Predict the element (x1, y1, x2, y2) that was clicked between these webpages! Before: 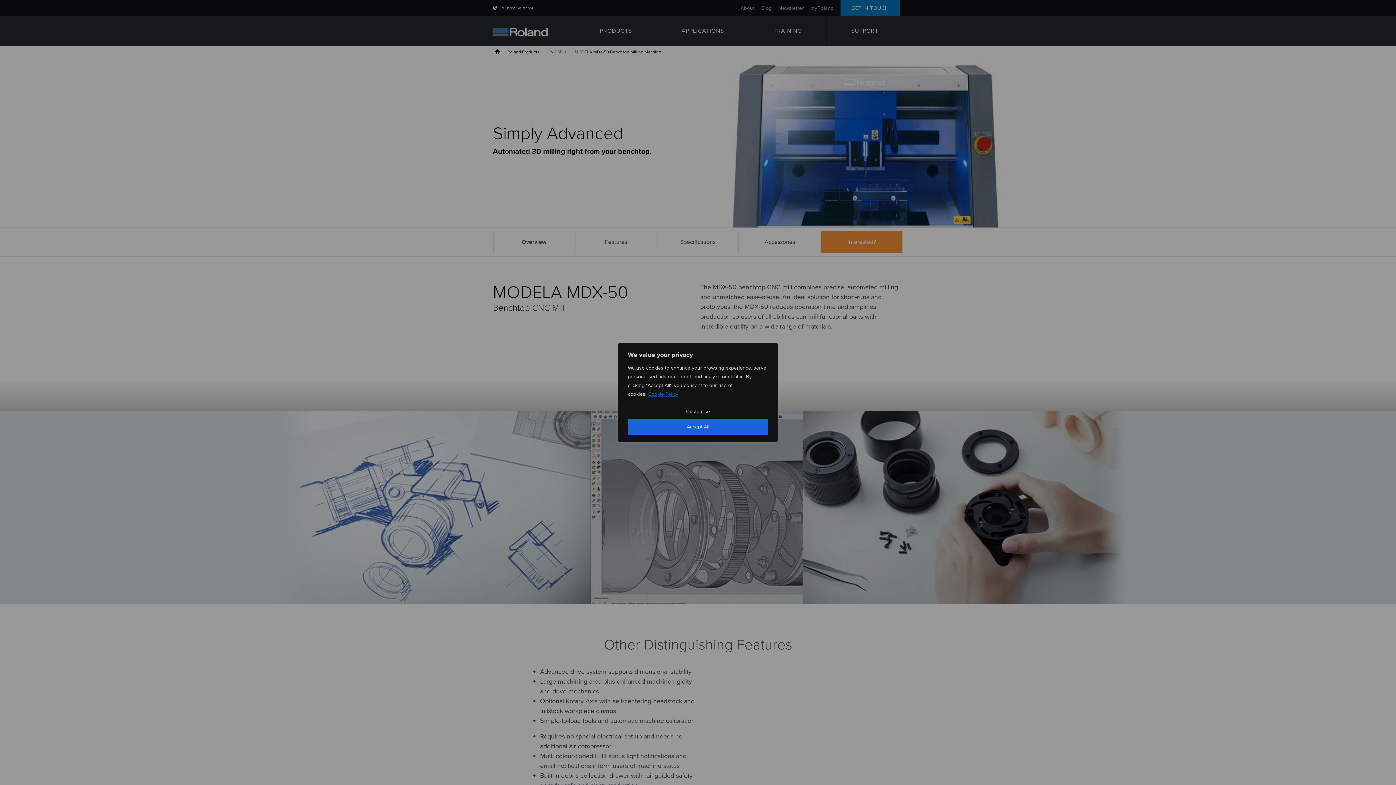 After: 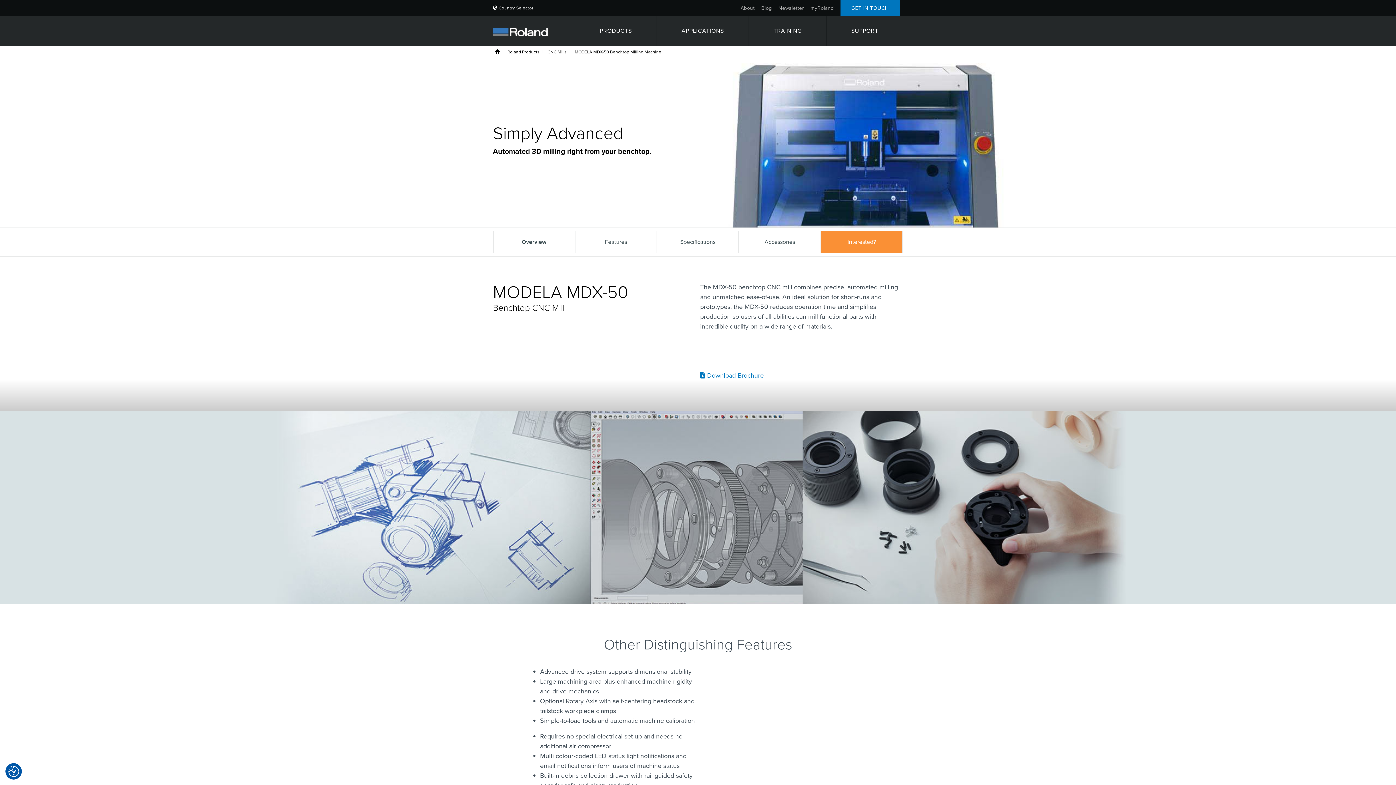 Action: label: Accept All bbox: (628, 418, 768, 434)